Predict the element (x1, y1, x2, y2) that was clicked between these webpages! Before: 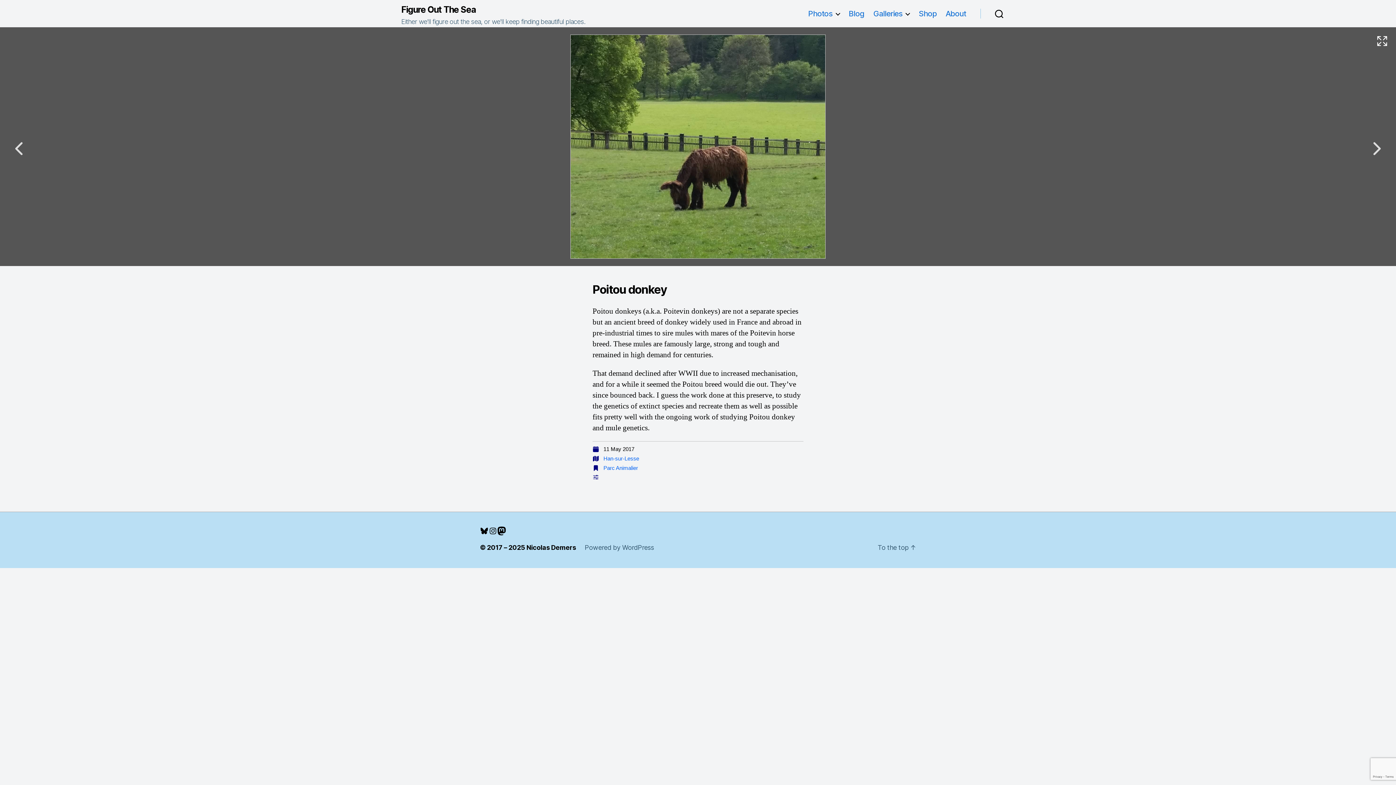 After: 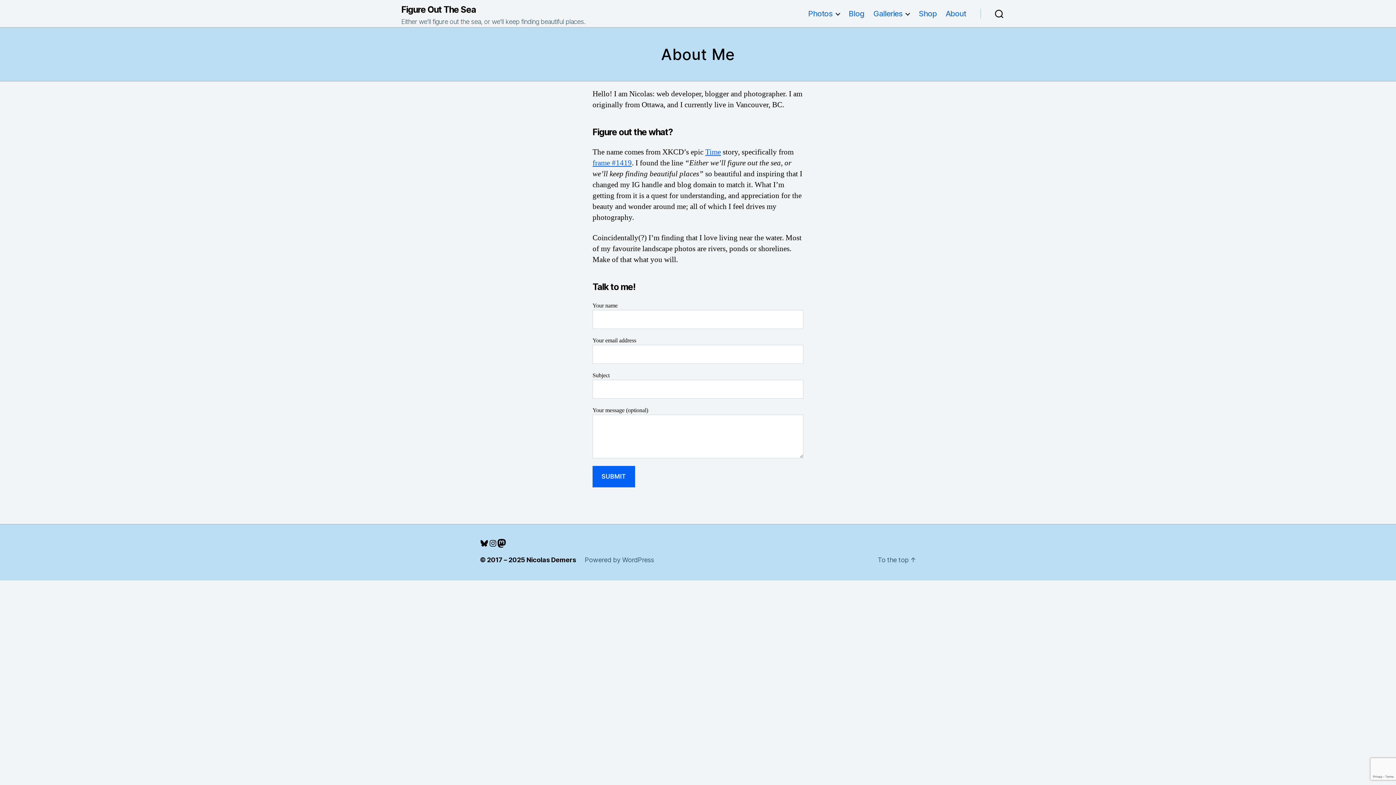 Action: label: About bbox: (945, 9, 966, 18)